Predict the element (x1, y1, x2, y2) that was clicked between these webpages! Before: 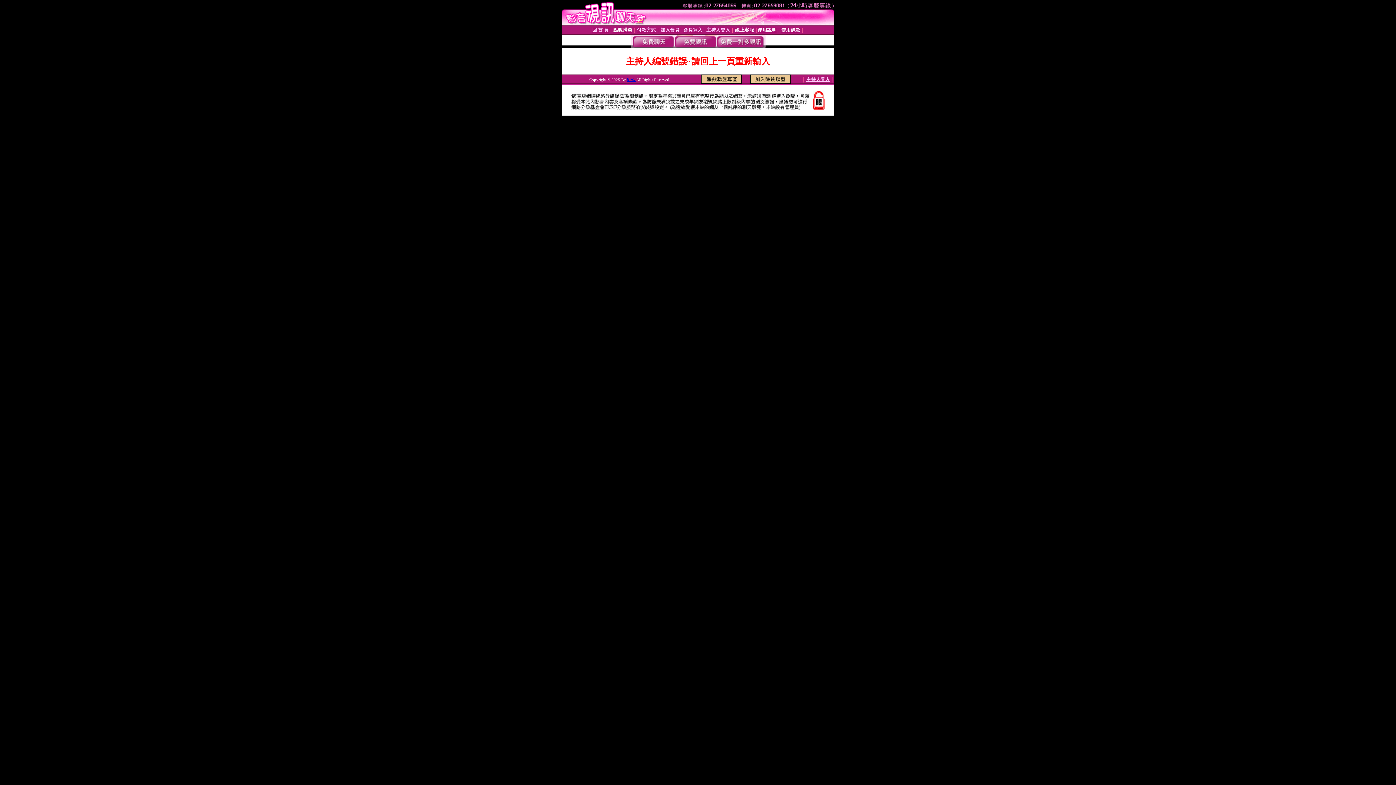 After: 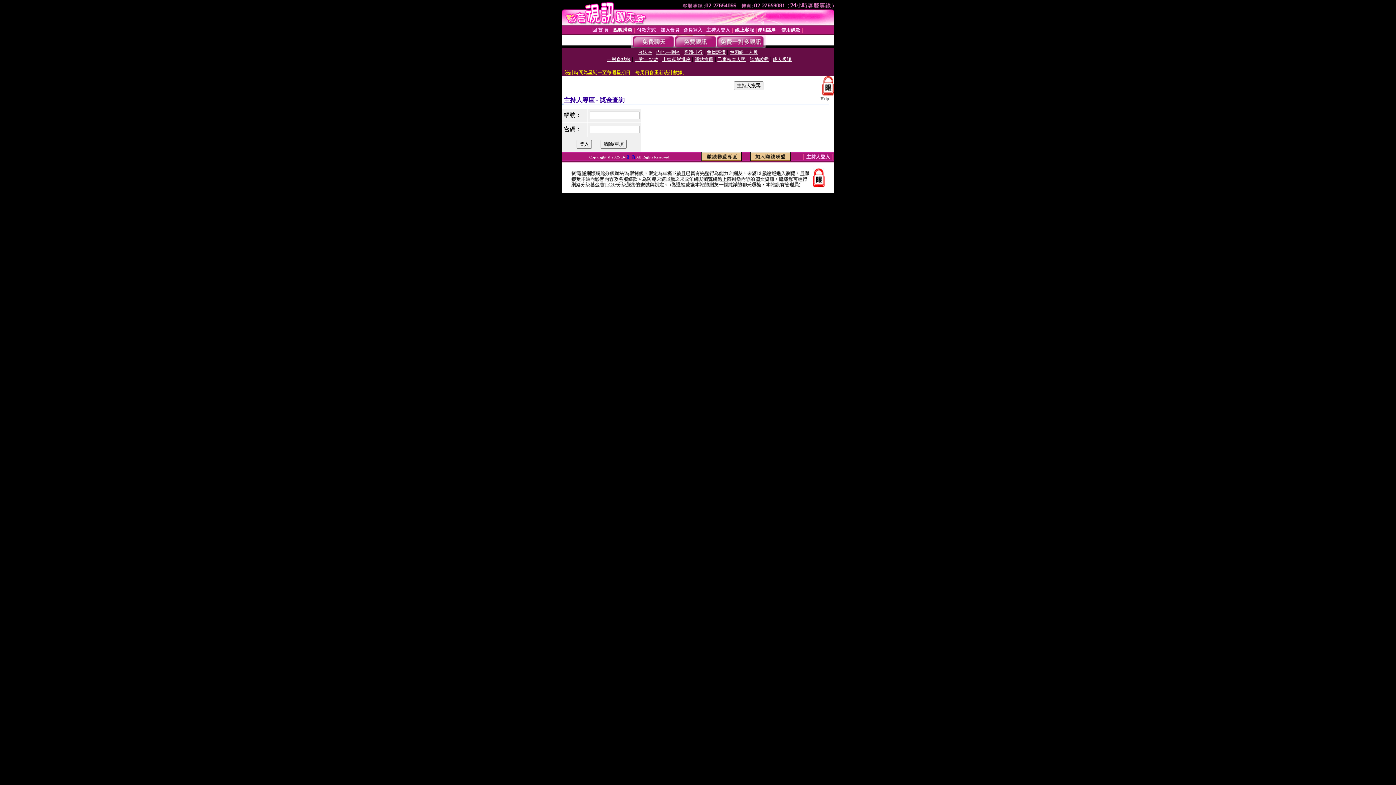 Action: bbox: (806, 76, 830, 82) label: 主持人登入